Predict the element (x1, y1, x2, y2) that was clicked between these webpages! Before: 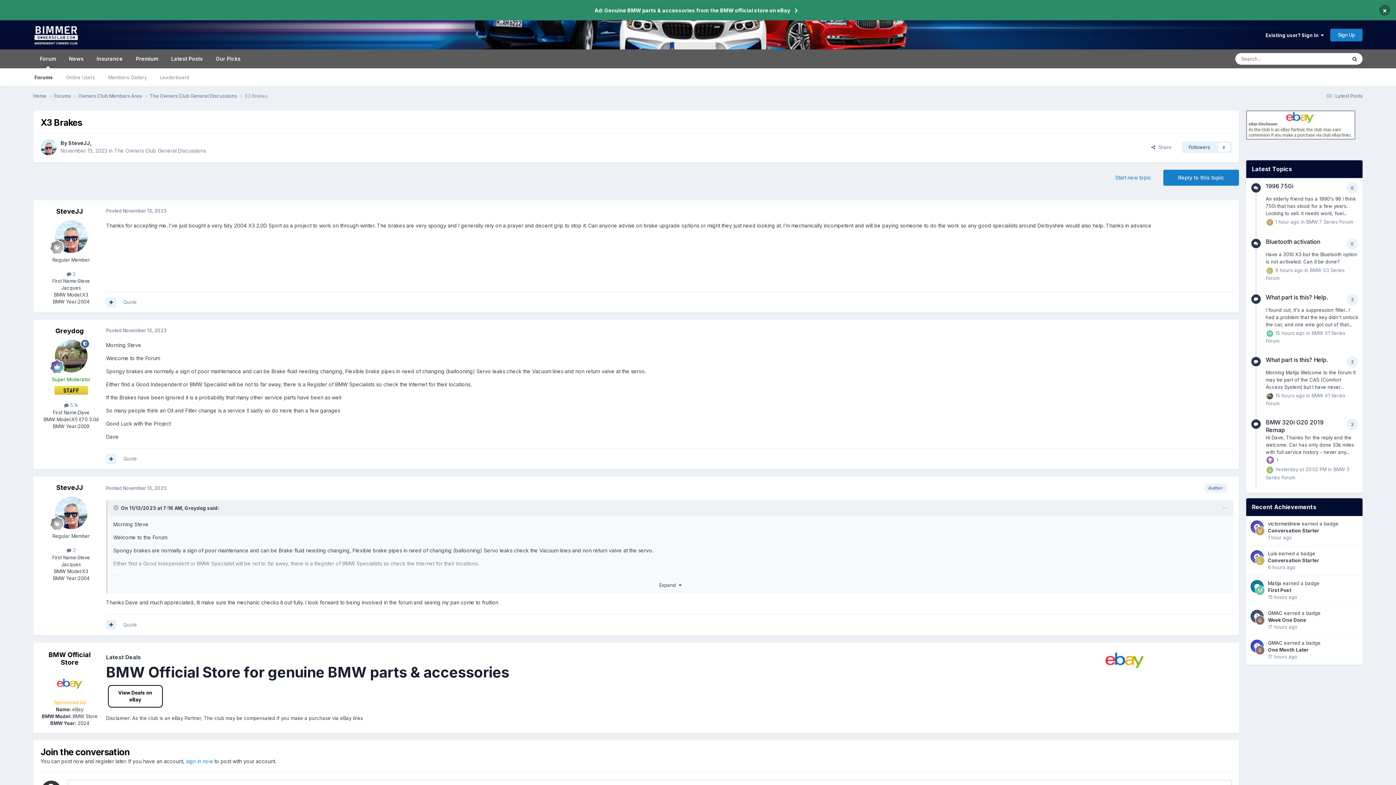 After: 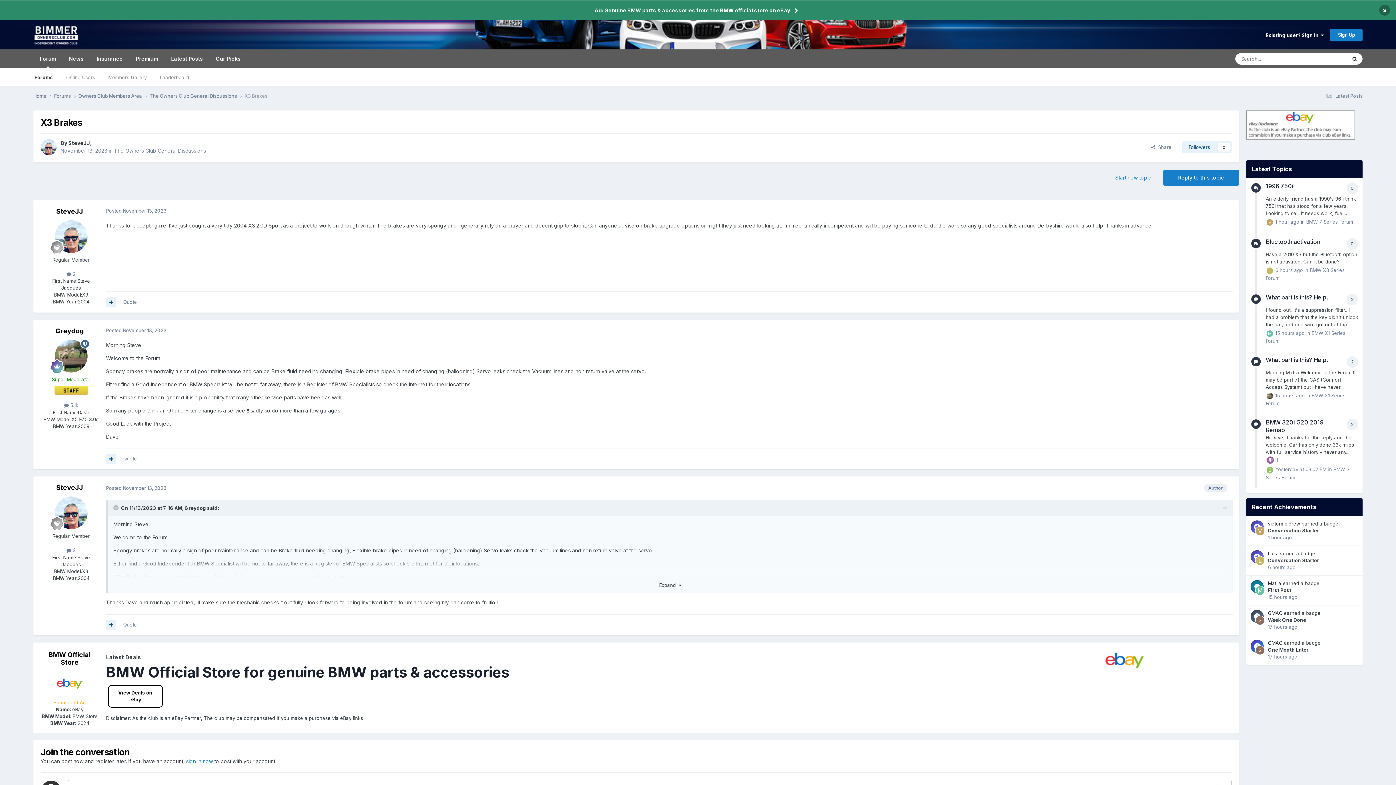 Action: label: BMW Official Store bbox: (38, 651, 100, 666)